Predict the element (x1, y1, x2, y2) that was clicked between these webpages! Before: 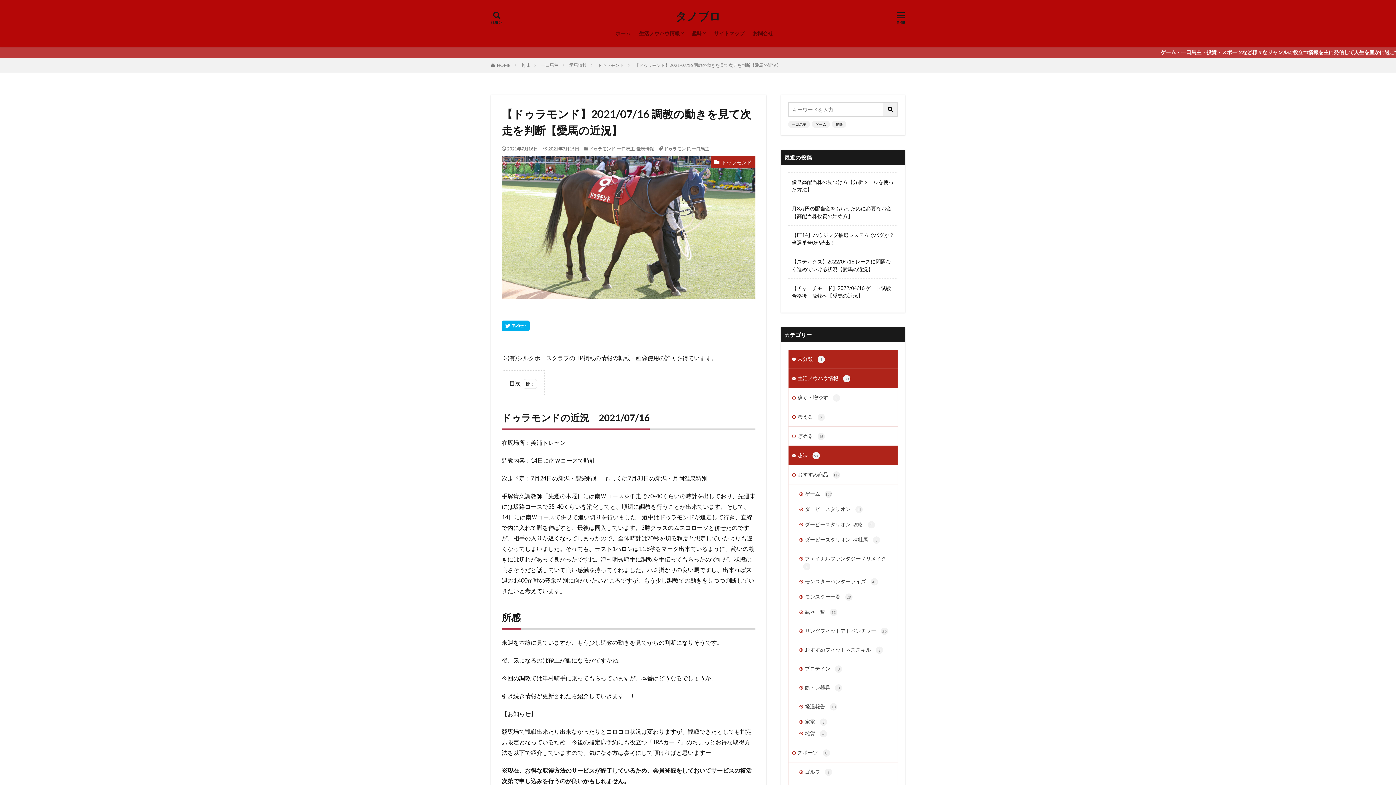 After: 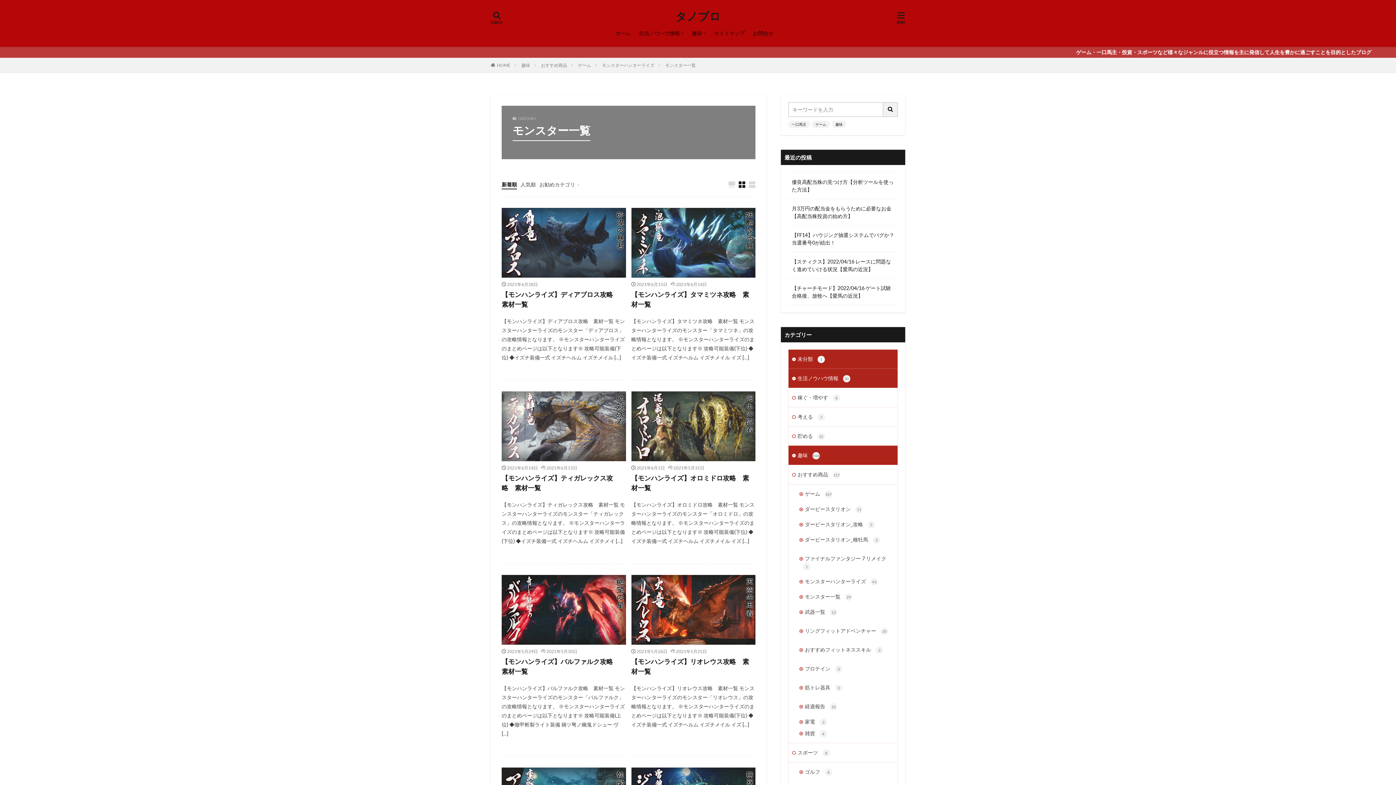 Action: bbox: (788, 587, 897, 602) label: モンスター一覧 29